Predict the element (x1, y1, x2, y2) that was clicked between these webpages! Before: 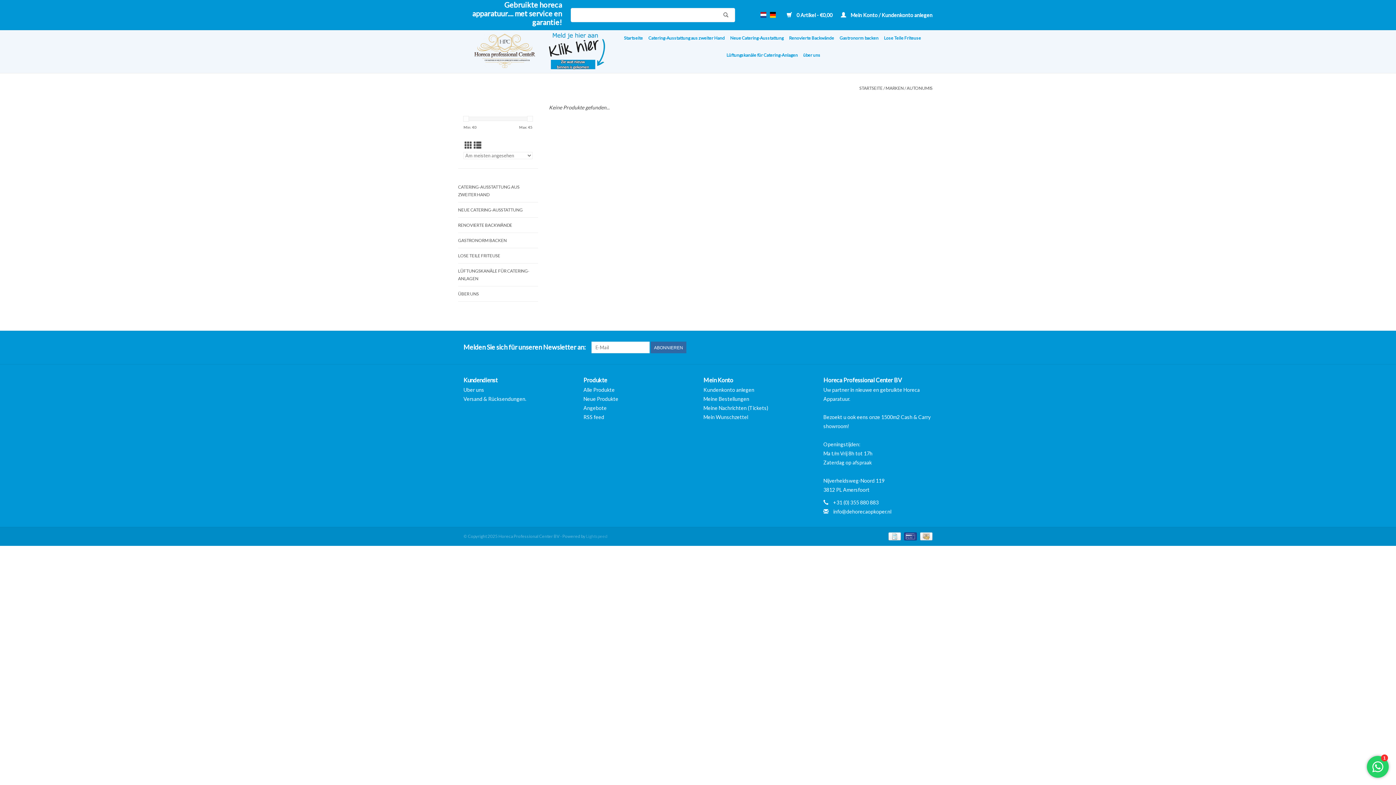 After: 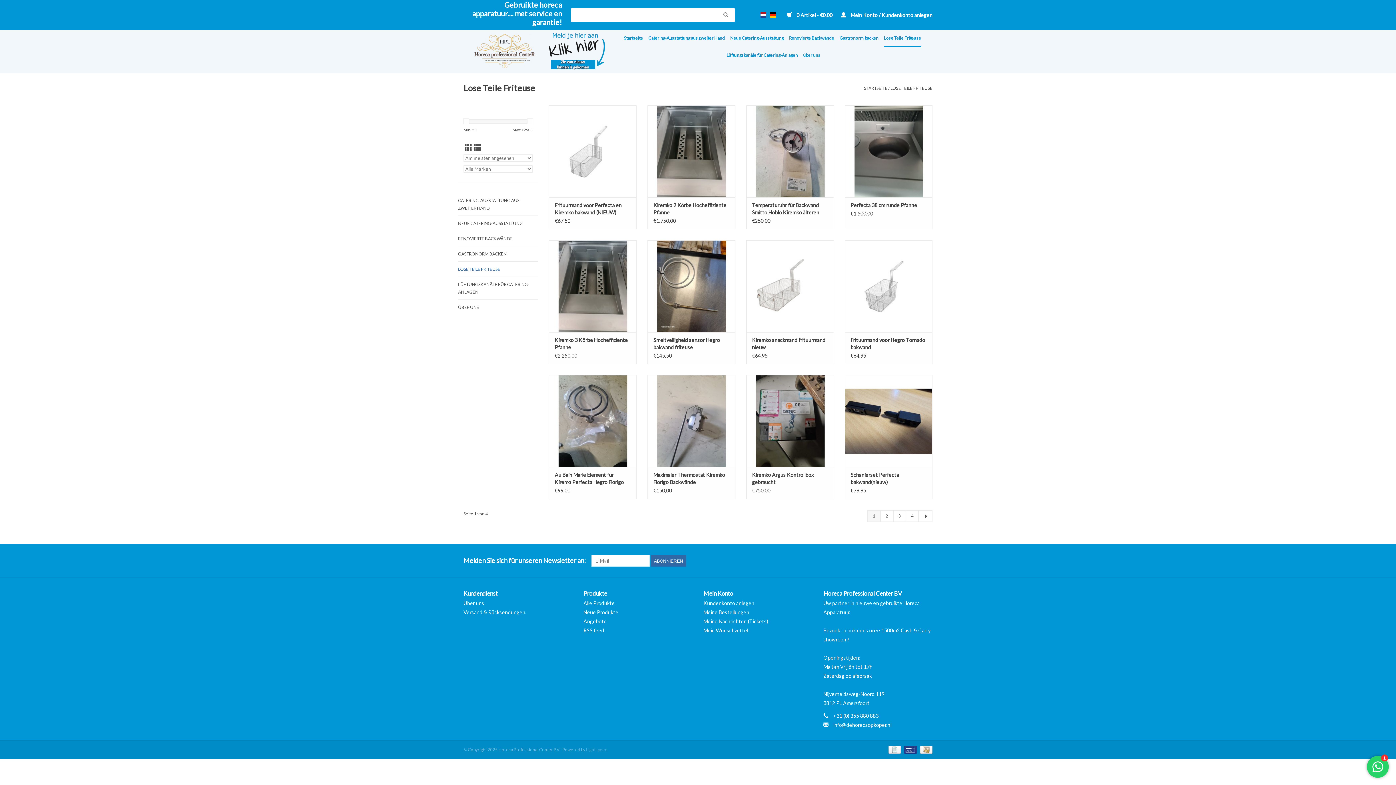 Action: bbox: (884, 30, 921, 47) label: Lose Teile Friteuse